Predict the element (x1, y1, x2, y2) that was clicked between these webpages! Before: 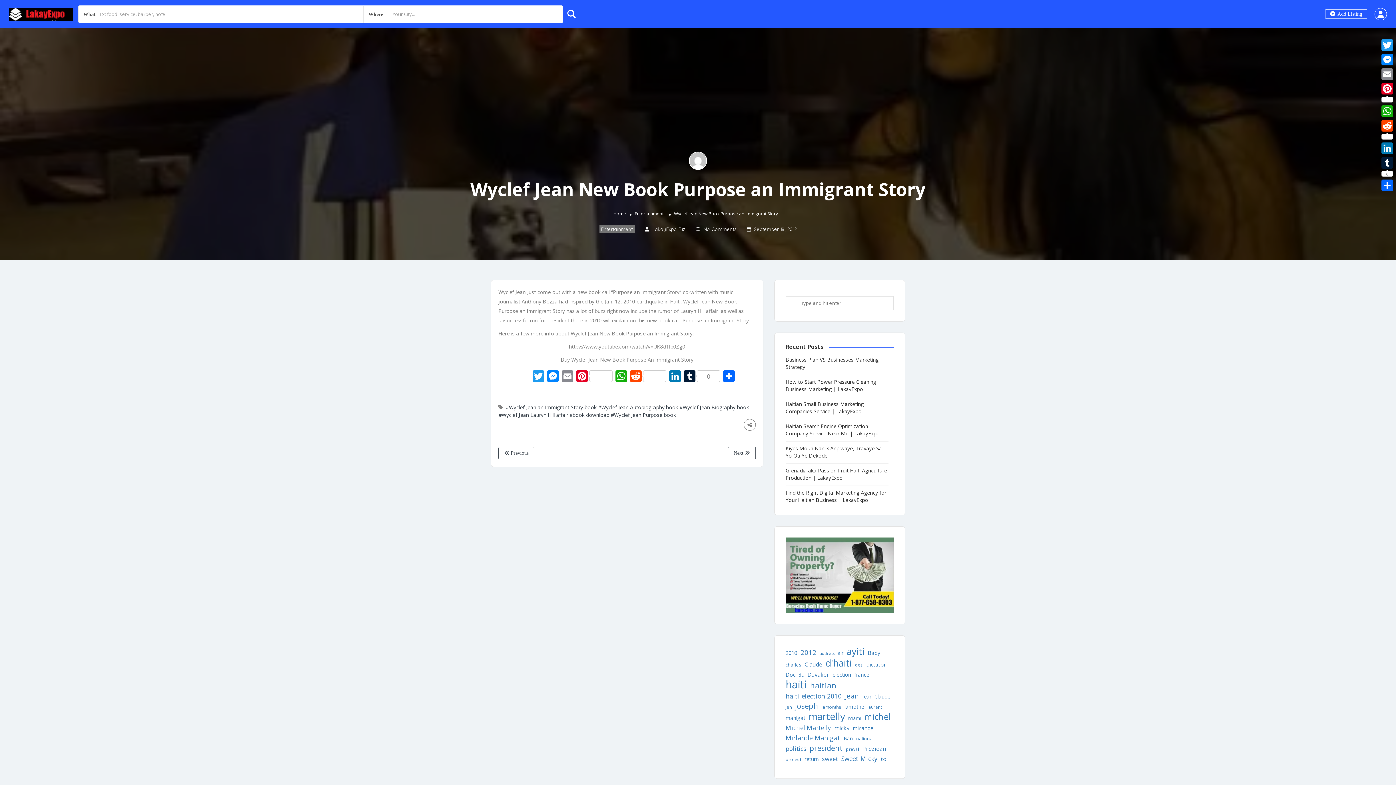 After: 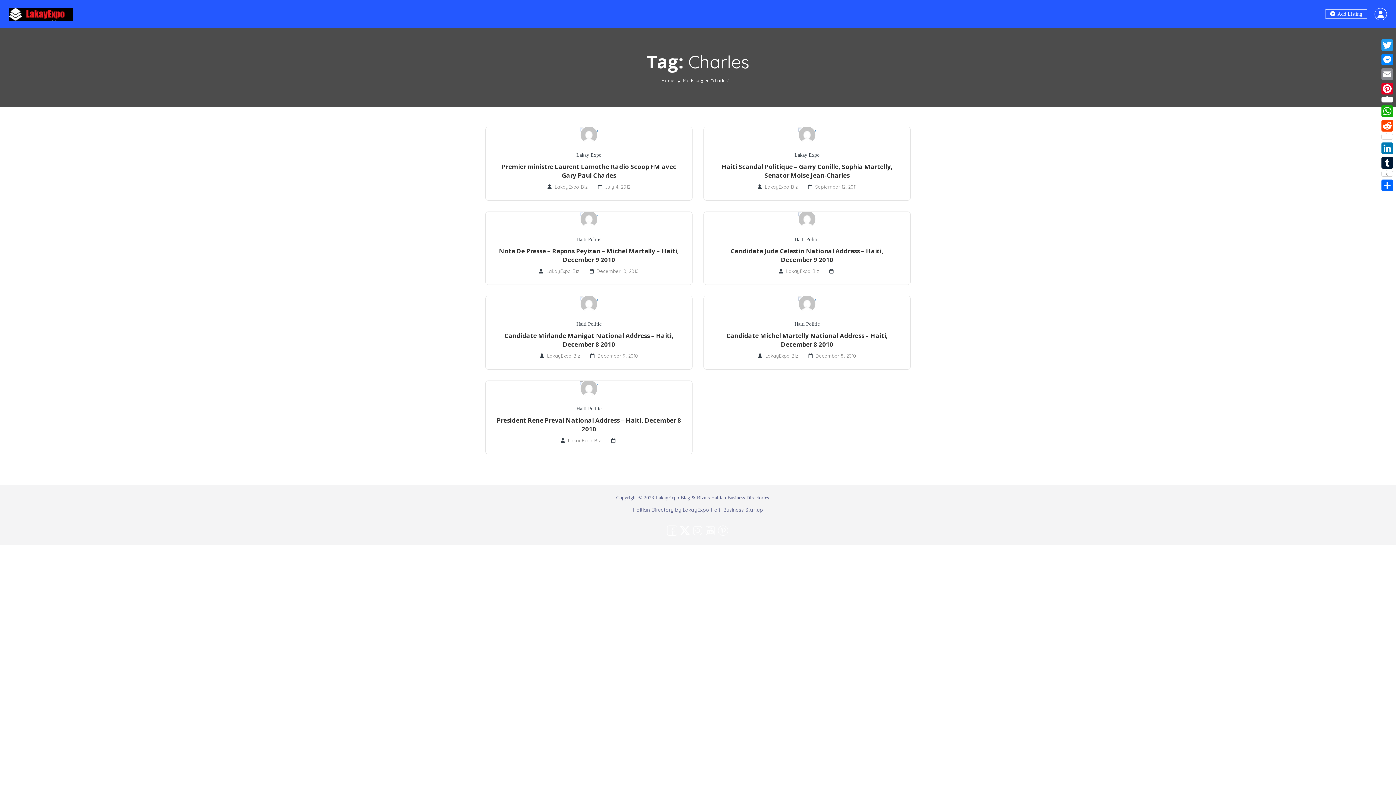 Action: bbox: (785, 660, 801, 670) label: charles (7 items)